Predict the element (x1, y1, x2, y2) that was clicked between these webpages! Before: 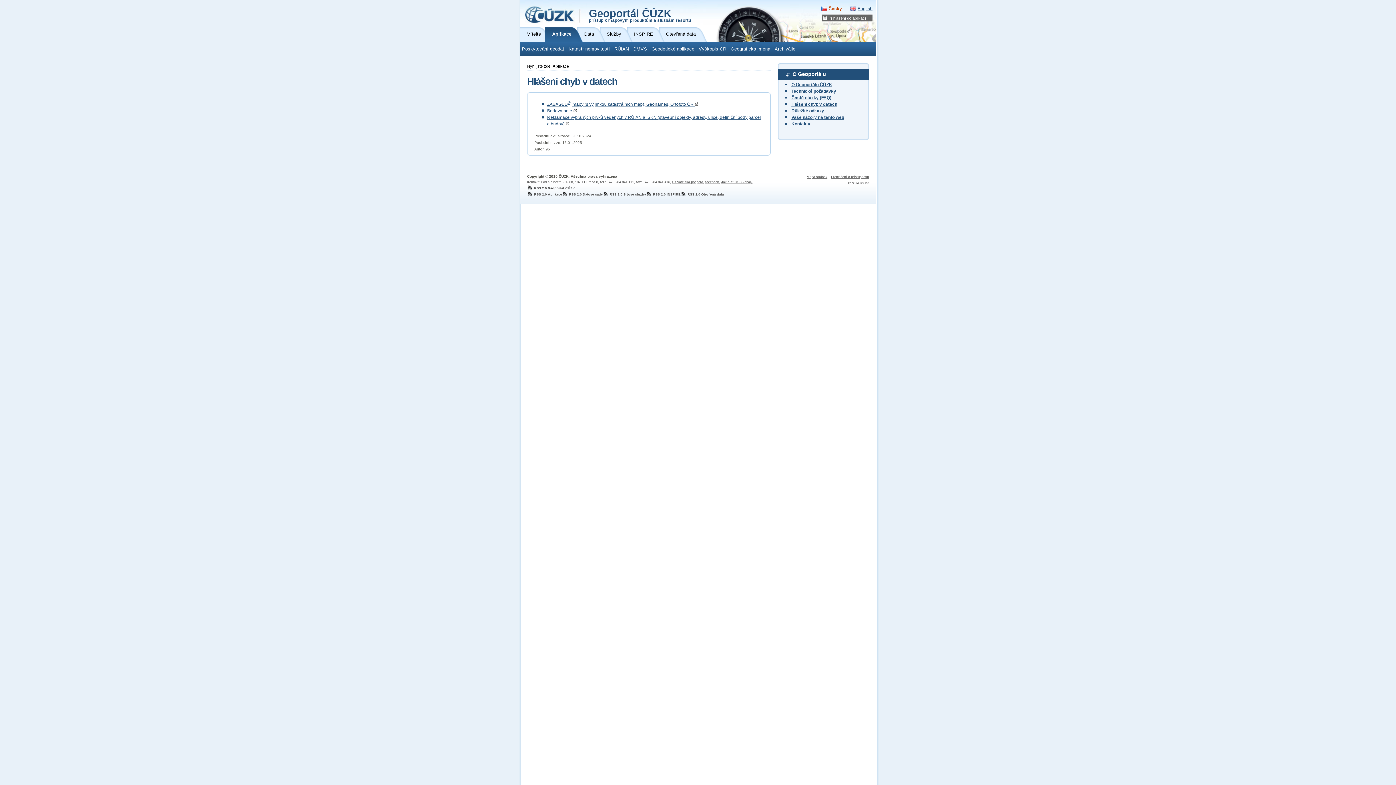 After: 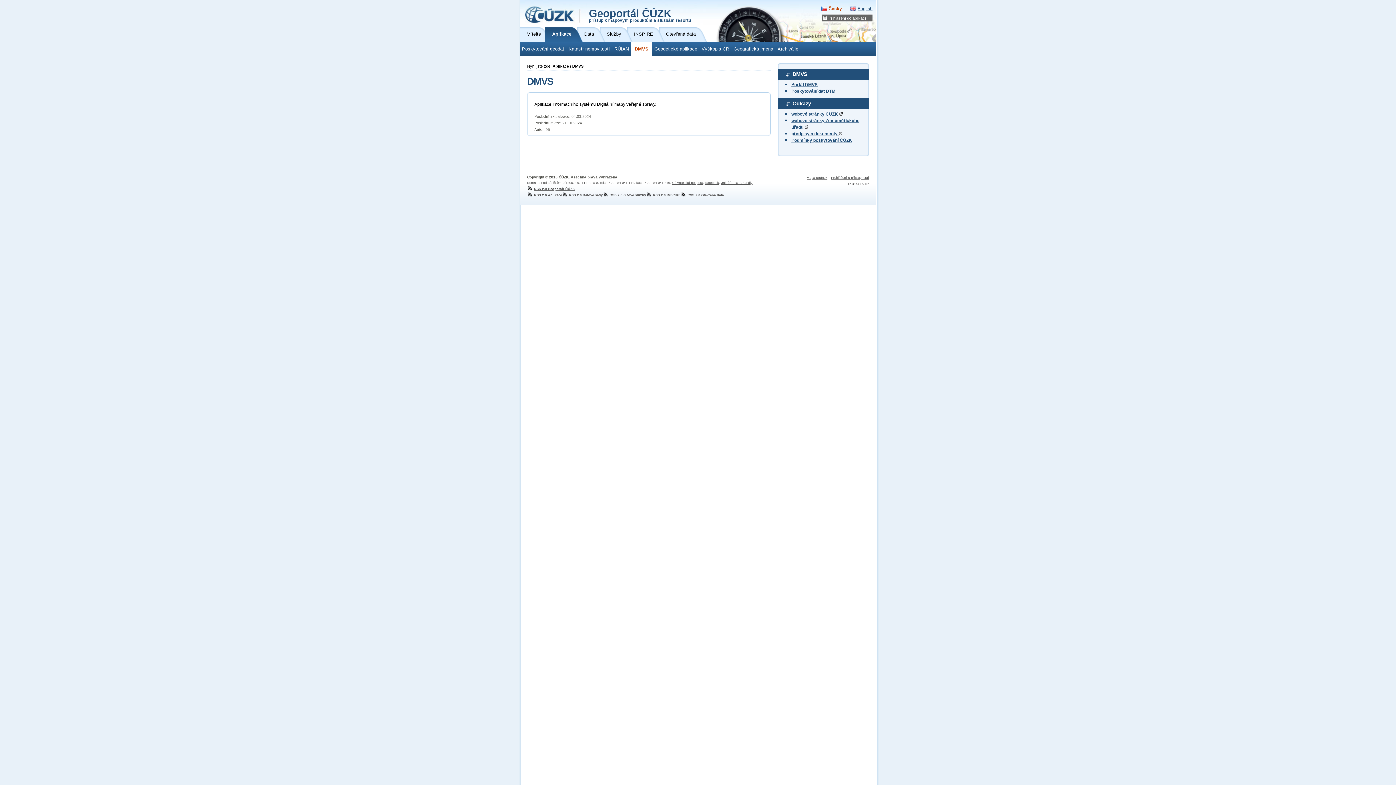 Action: bbox: (631, 42, 649, 56) label: DMVS